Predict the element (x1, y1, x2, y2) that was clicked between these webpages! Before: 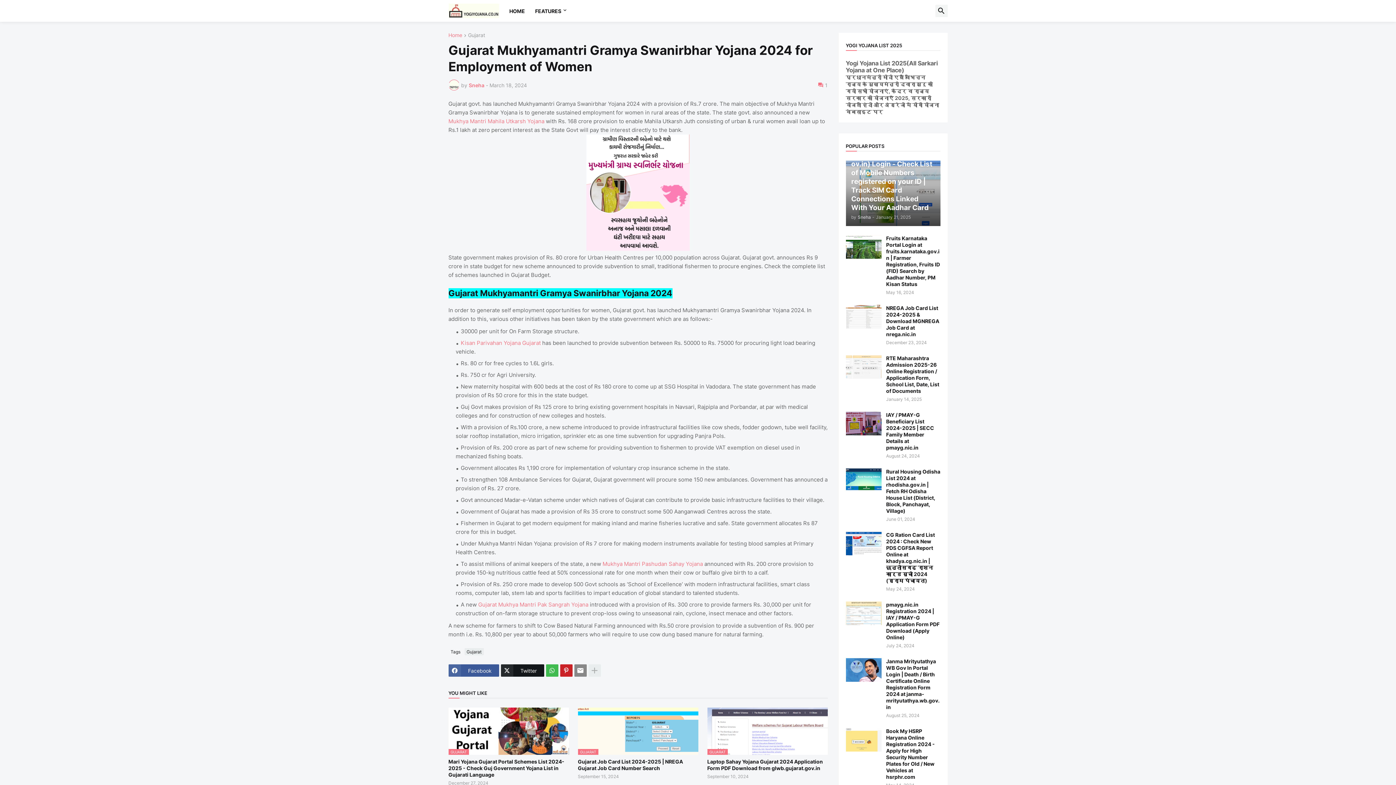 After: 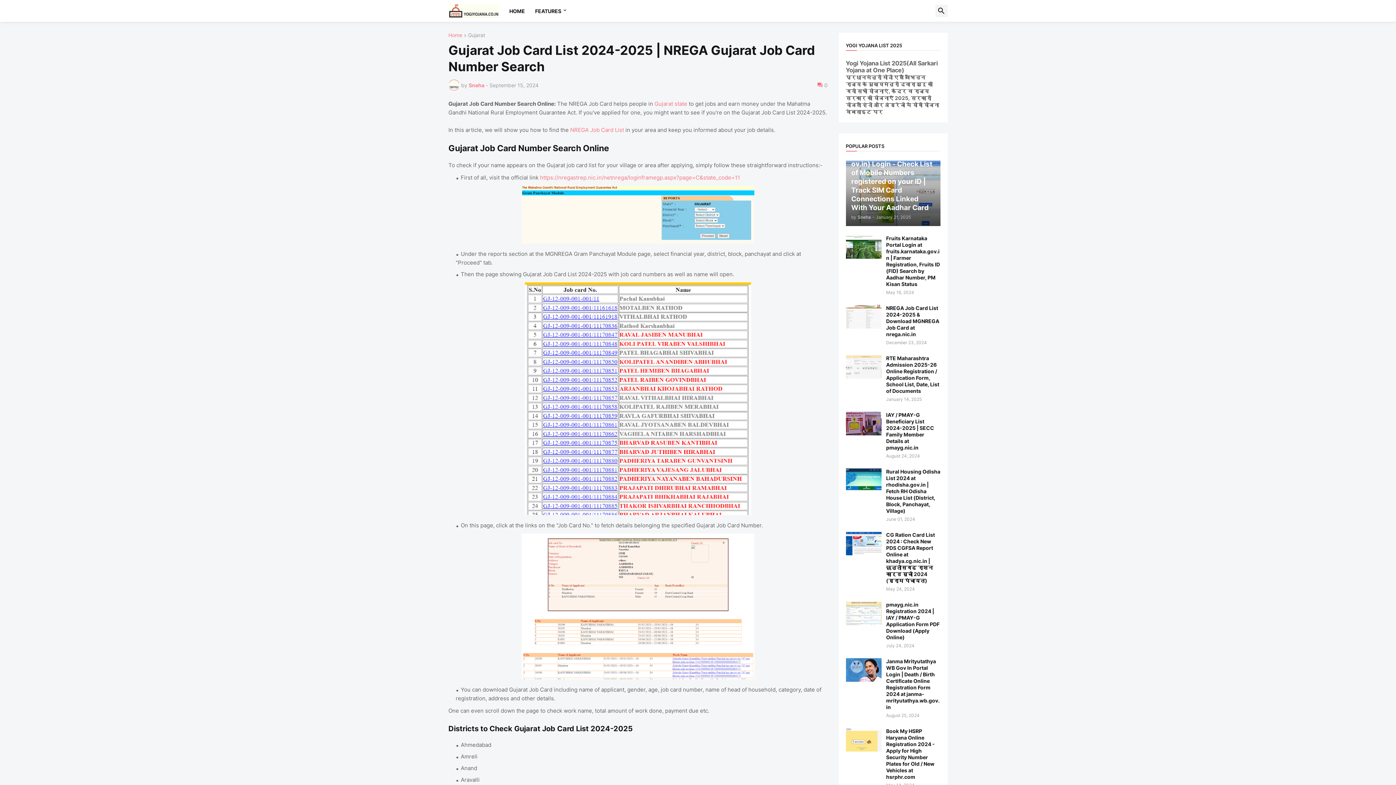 Action: label: Gujarat Job Card List 2024-2025 | NREGA Gujarat Job Card Number Search bbox: (578, 758, 698, 772)